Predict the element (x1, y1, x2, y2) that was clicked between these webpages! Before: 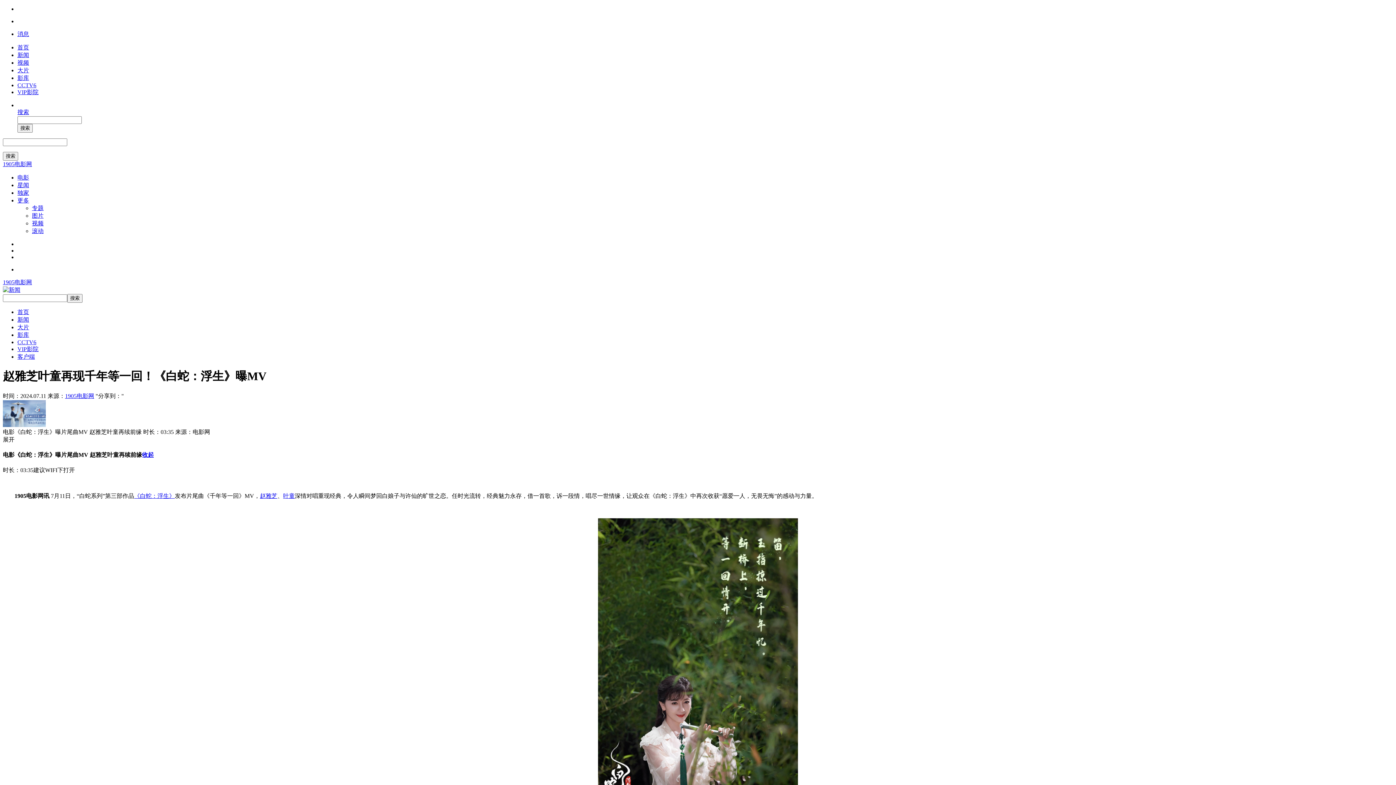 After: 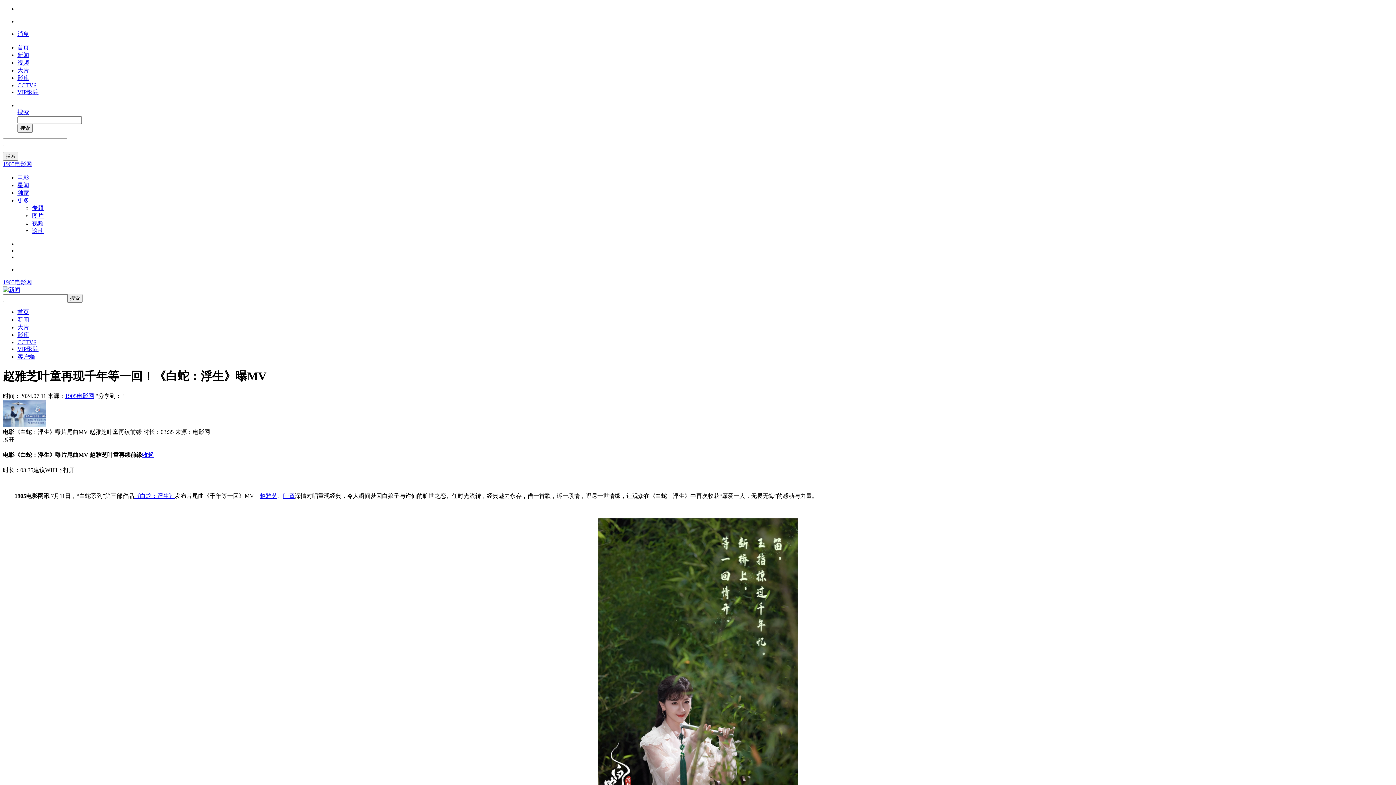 Action: bbox: (2, 279, 32, 285) label: 1905电影网